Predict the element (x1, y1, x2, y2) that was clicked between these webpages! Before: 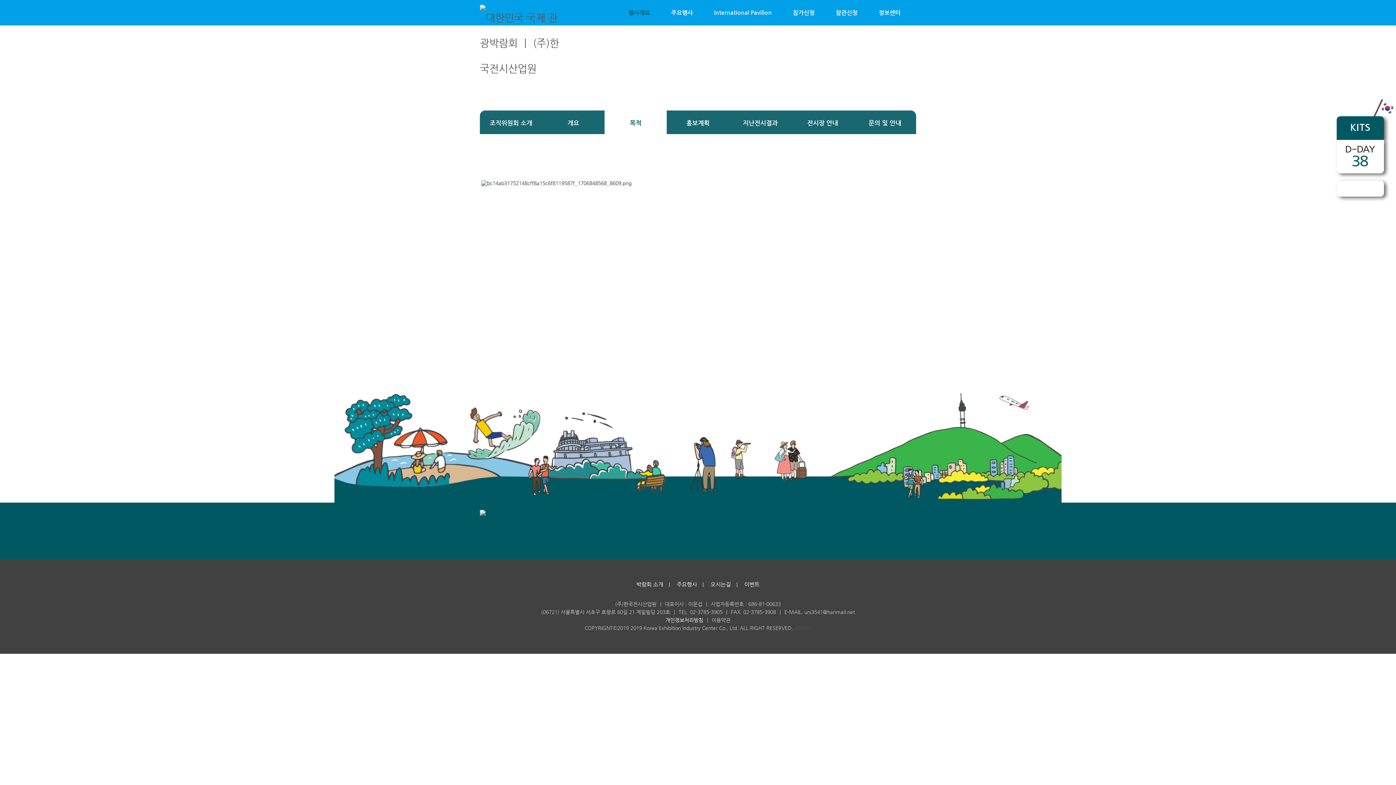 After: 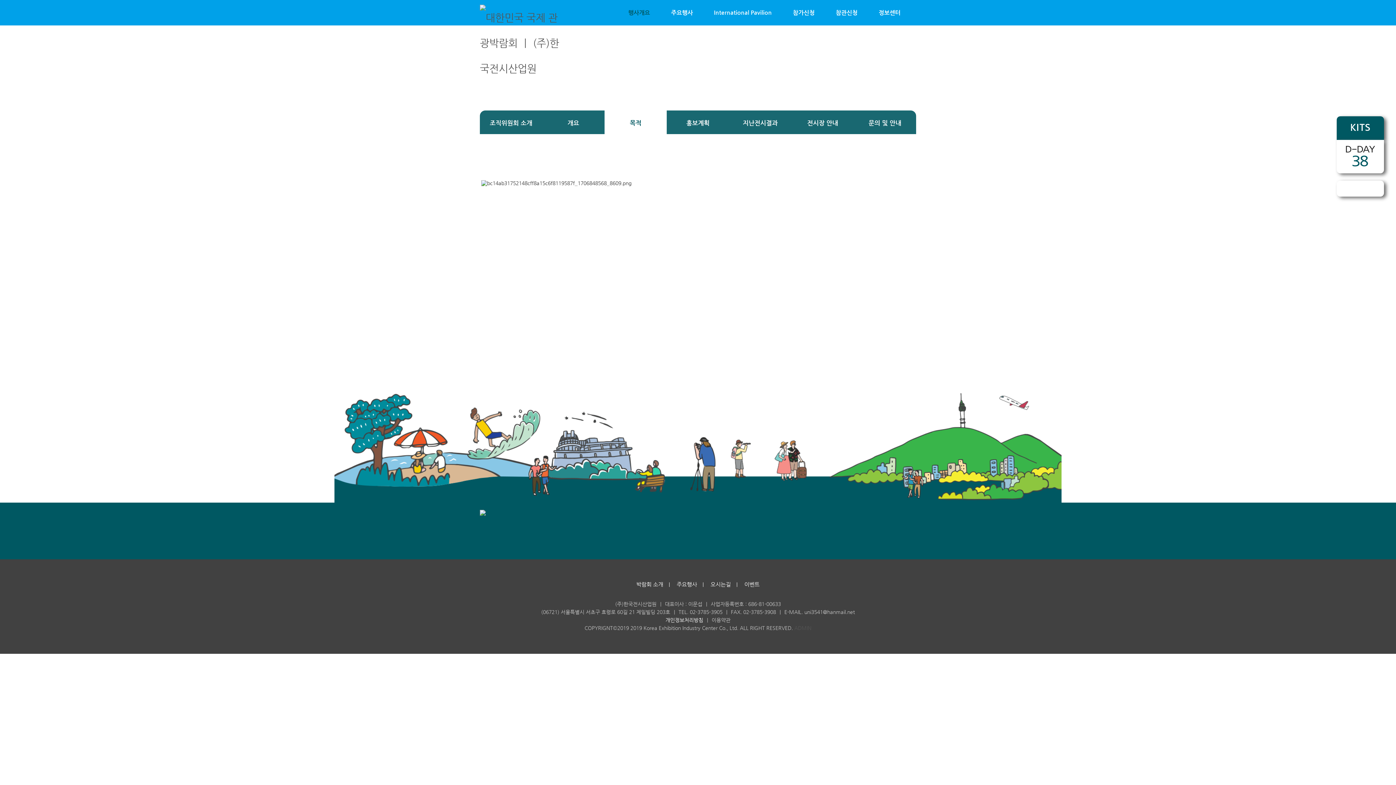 Action: label: 목적 bbox: (604, 110, 667, 134)